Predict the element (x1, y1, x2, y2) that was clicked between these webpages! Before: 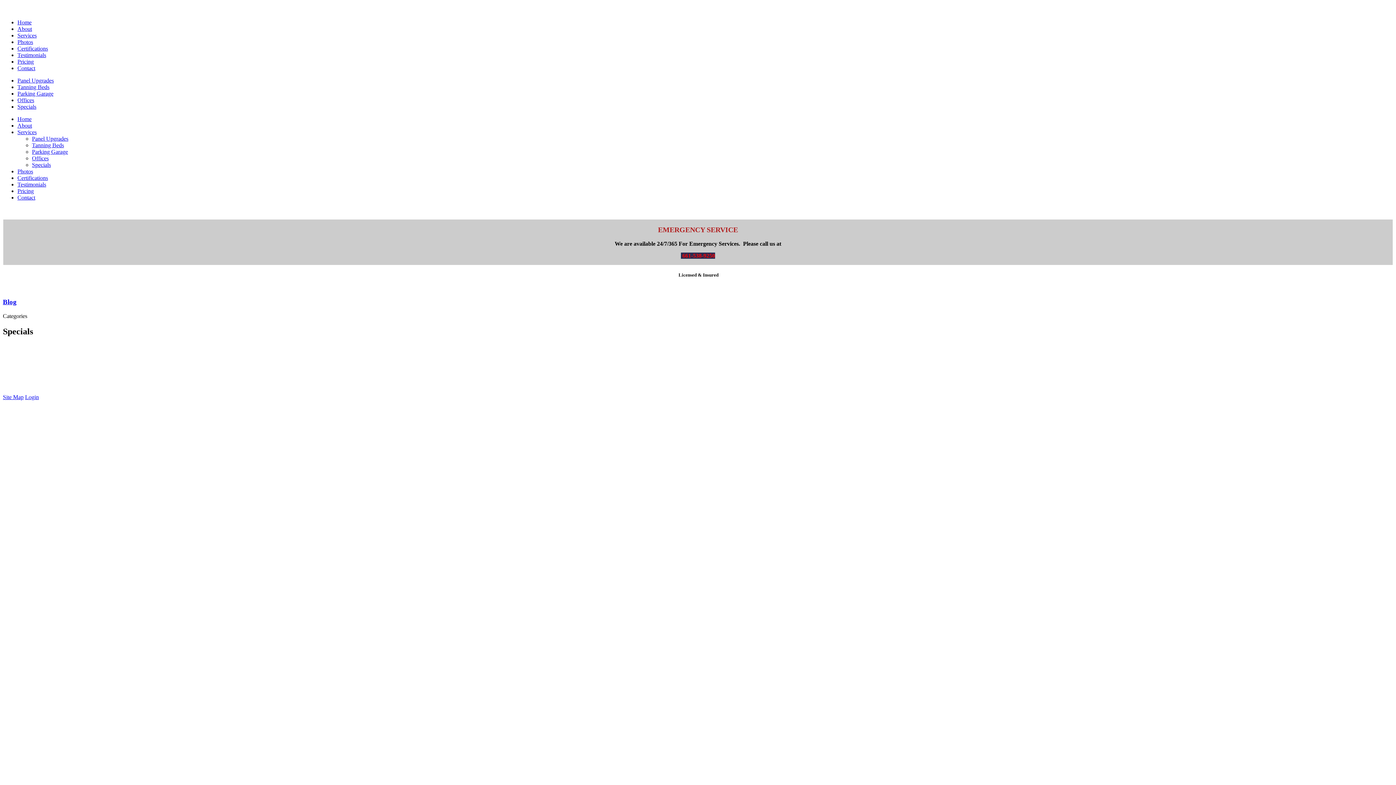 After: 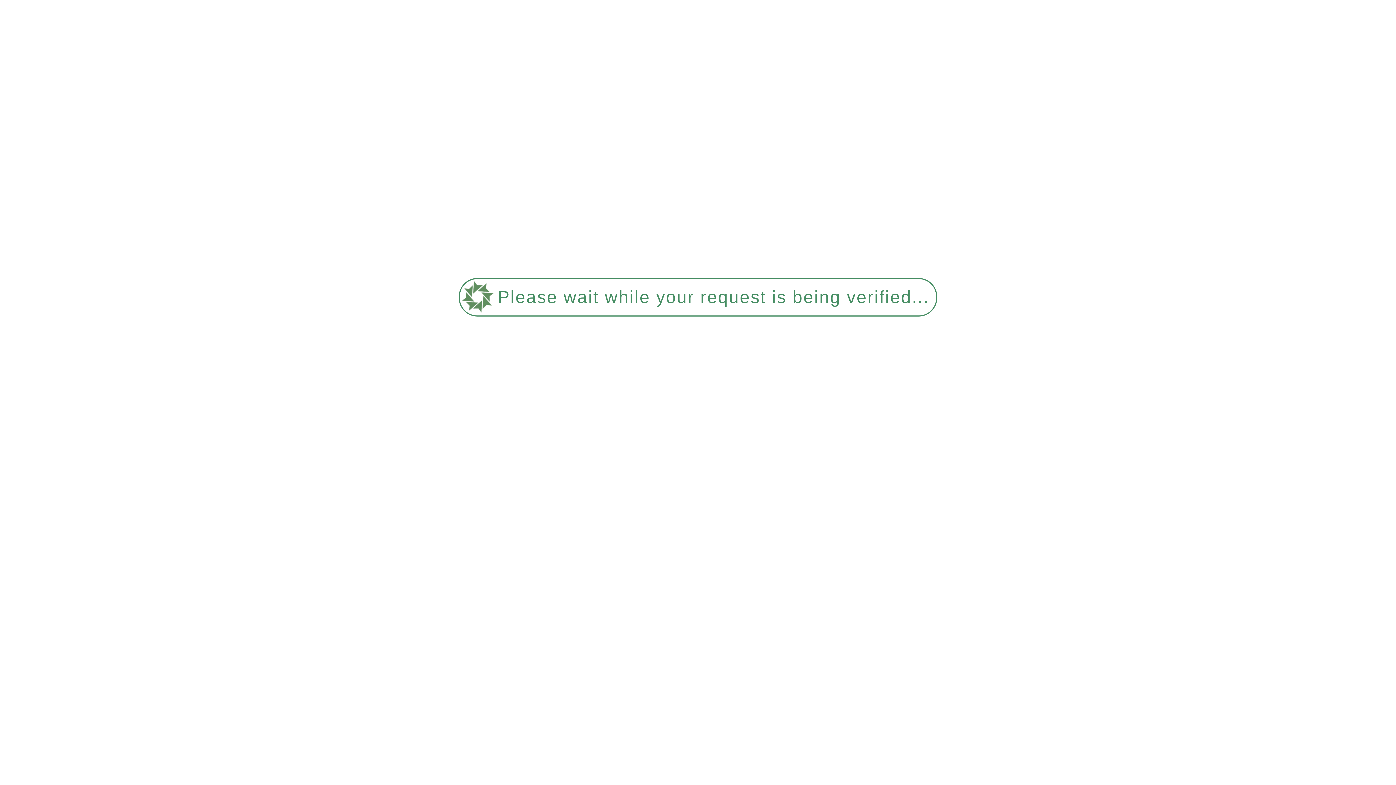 Action: label: Site Map bbox: (2, 394, 23, 400)